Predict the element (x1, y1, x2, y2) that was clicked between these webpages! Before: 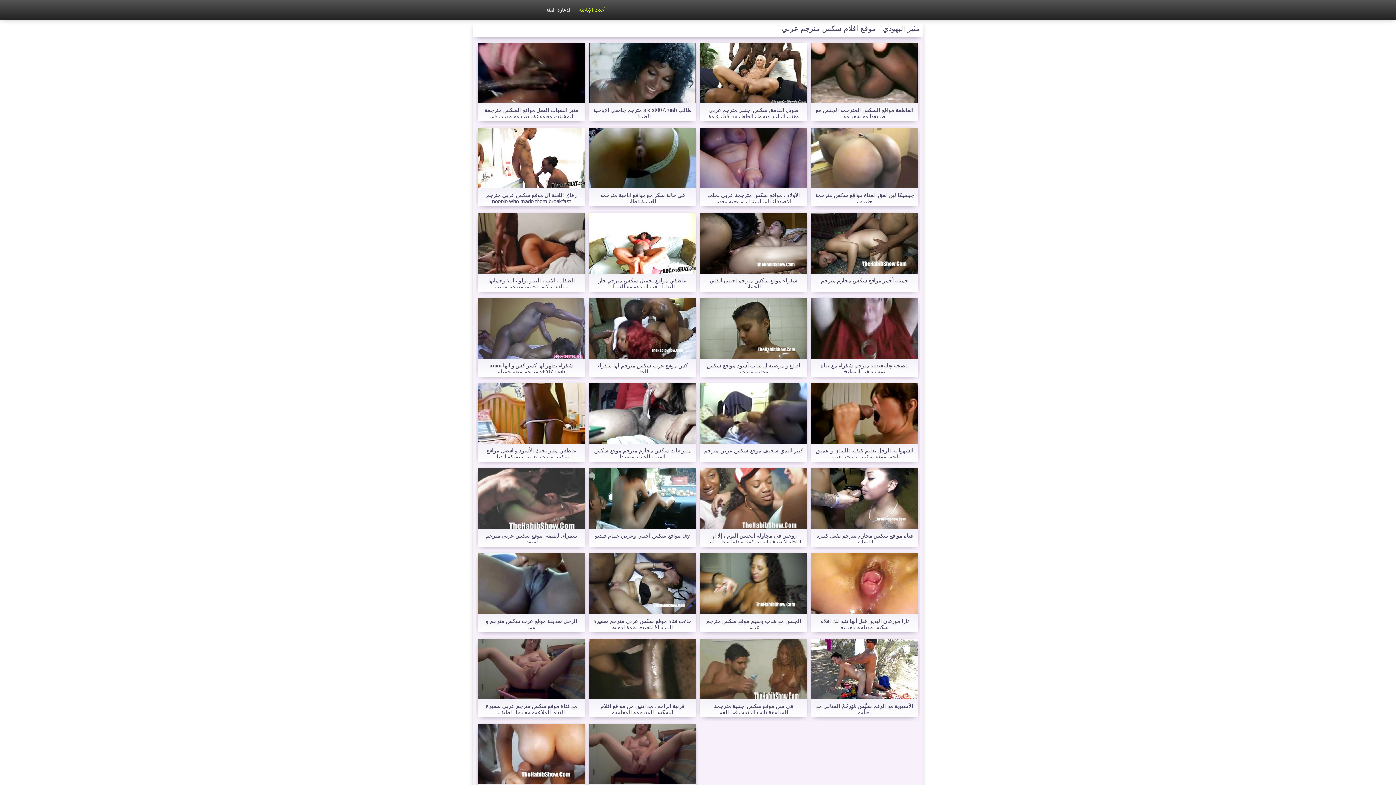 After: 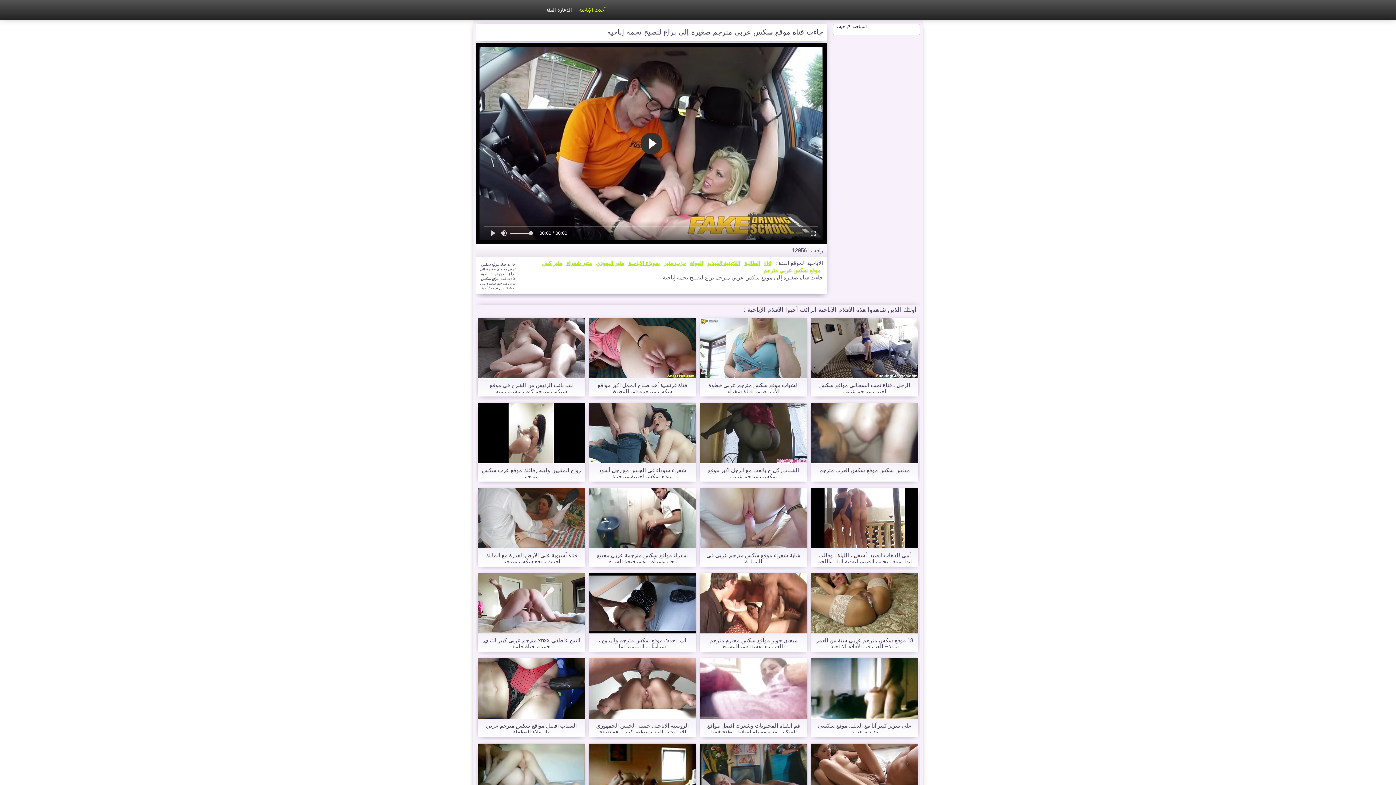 Action: bbox: (592, 618, 692, 628) label: جاءت فتاة موقع سكس عربي مترجم صغيرة إلى براغ لتصبح نجمة إباحية